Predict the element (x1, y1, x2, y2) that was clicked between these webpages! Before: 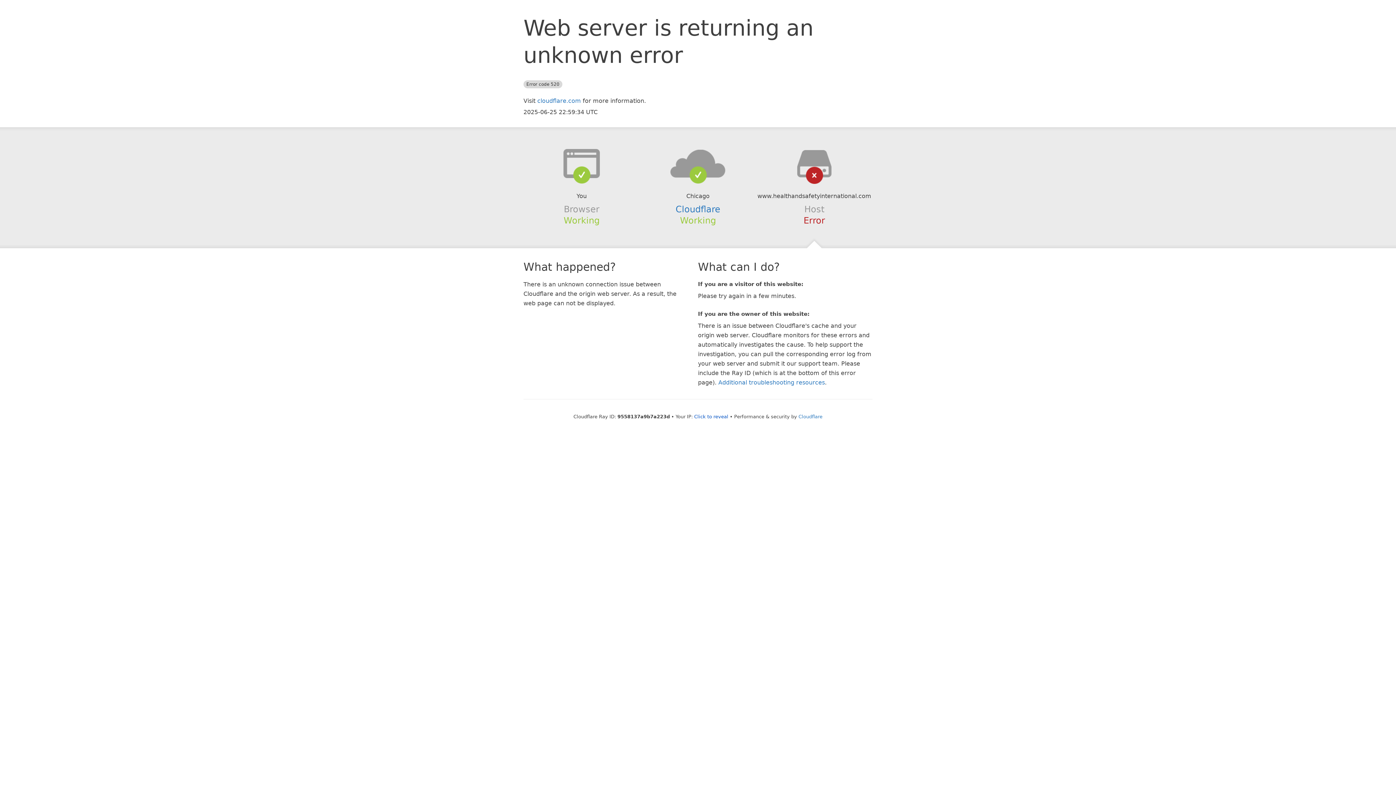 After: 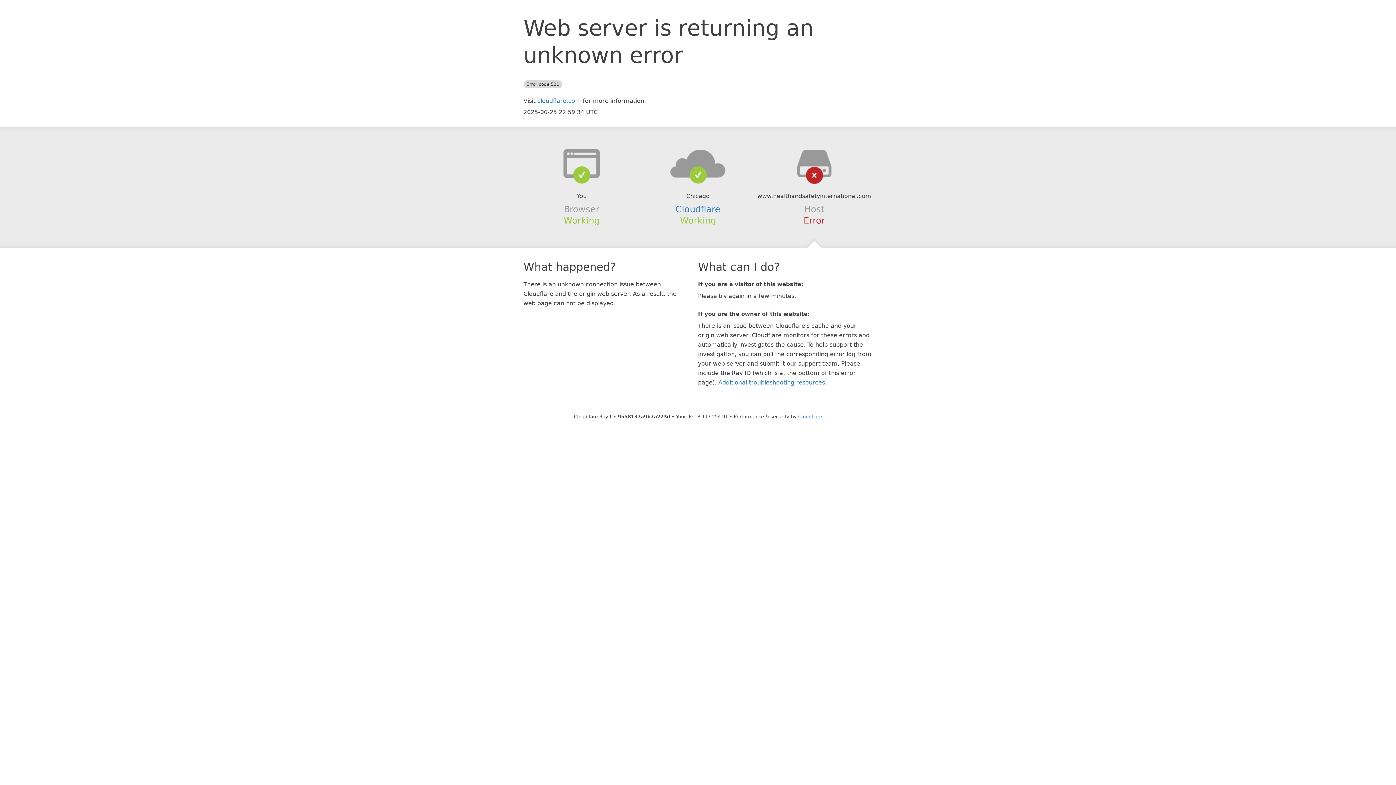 Action: bbox: (694, 414, 728, 419) label: Click to reveal